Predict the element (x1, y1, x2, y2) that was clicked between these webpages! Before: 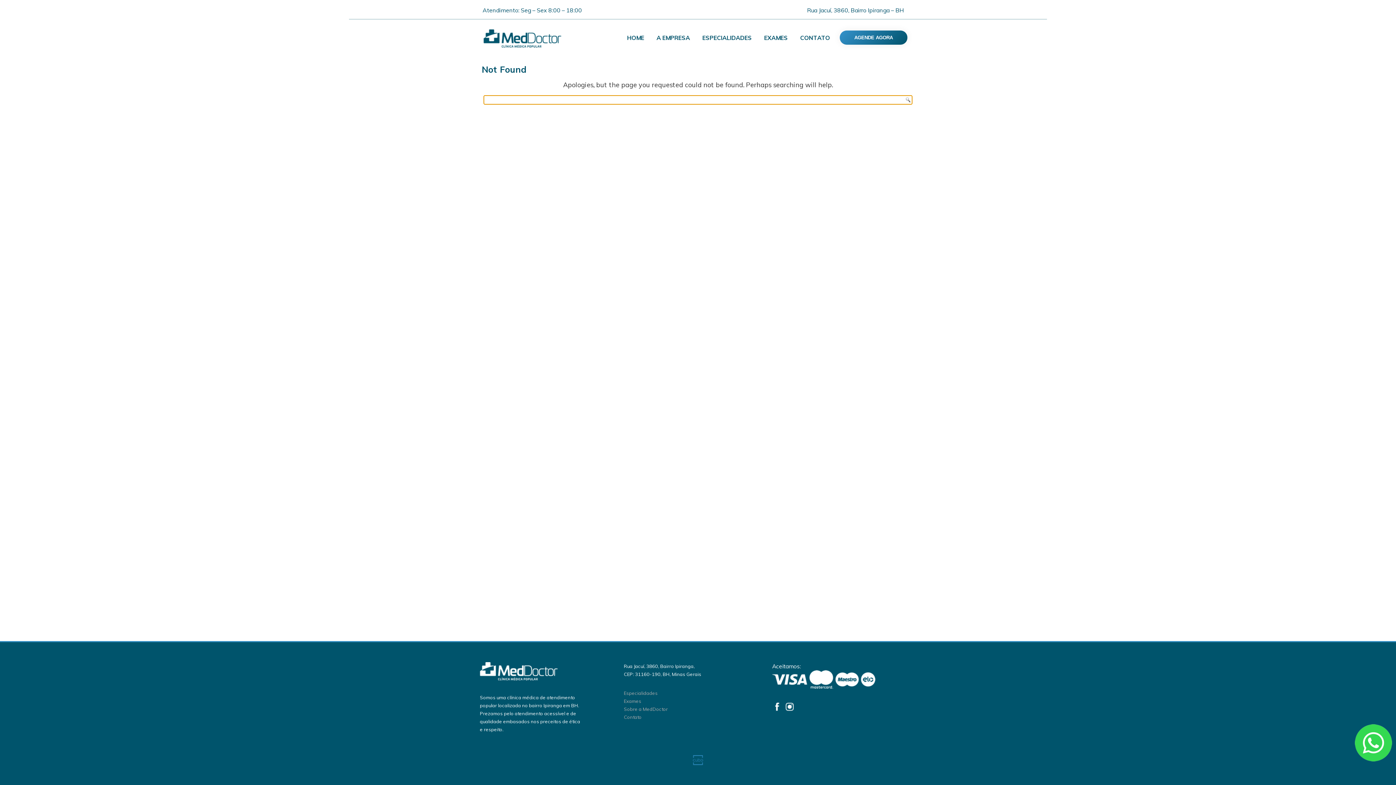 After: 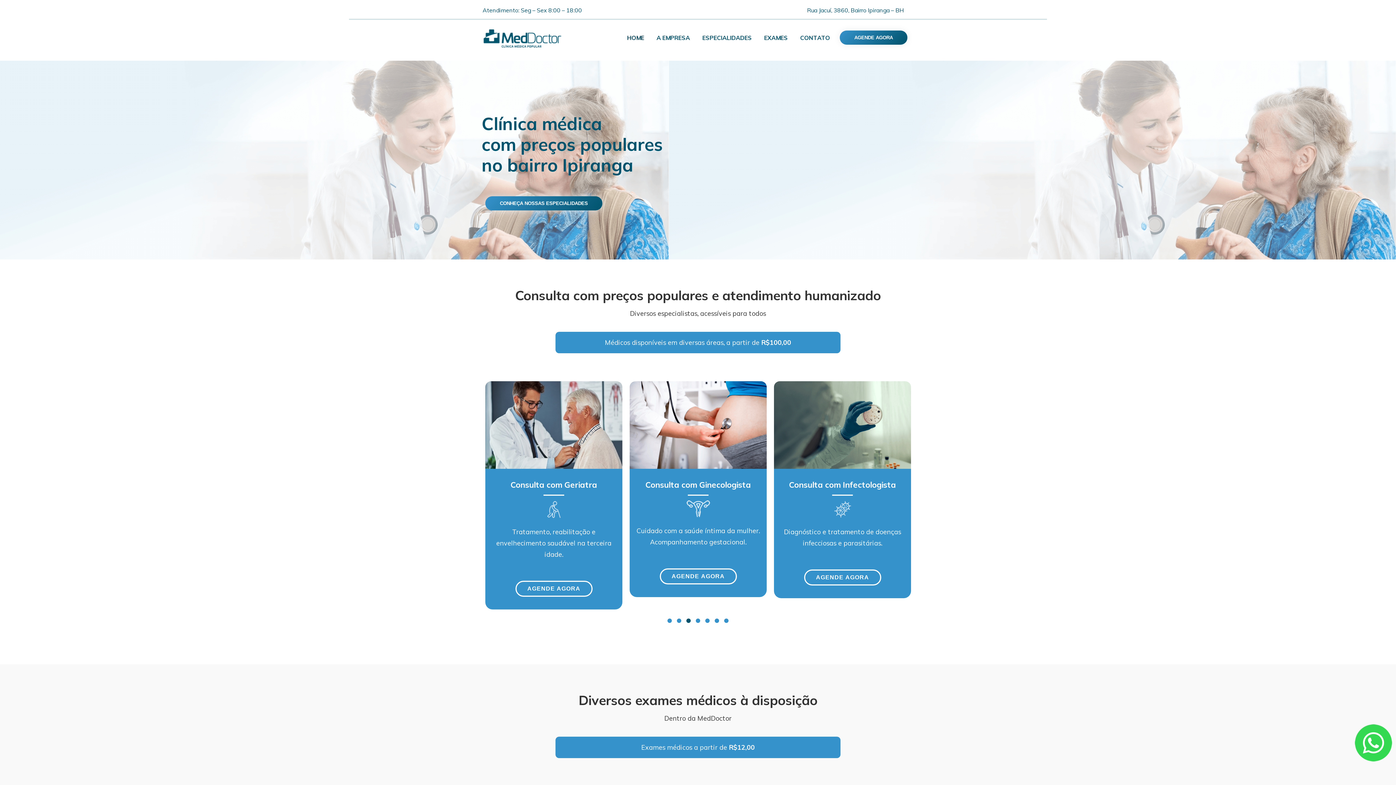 Action: bbox: (483, 40, 561, 49)